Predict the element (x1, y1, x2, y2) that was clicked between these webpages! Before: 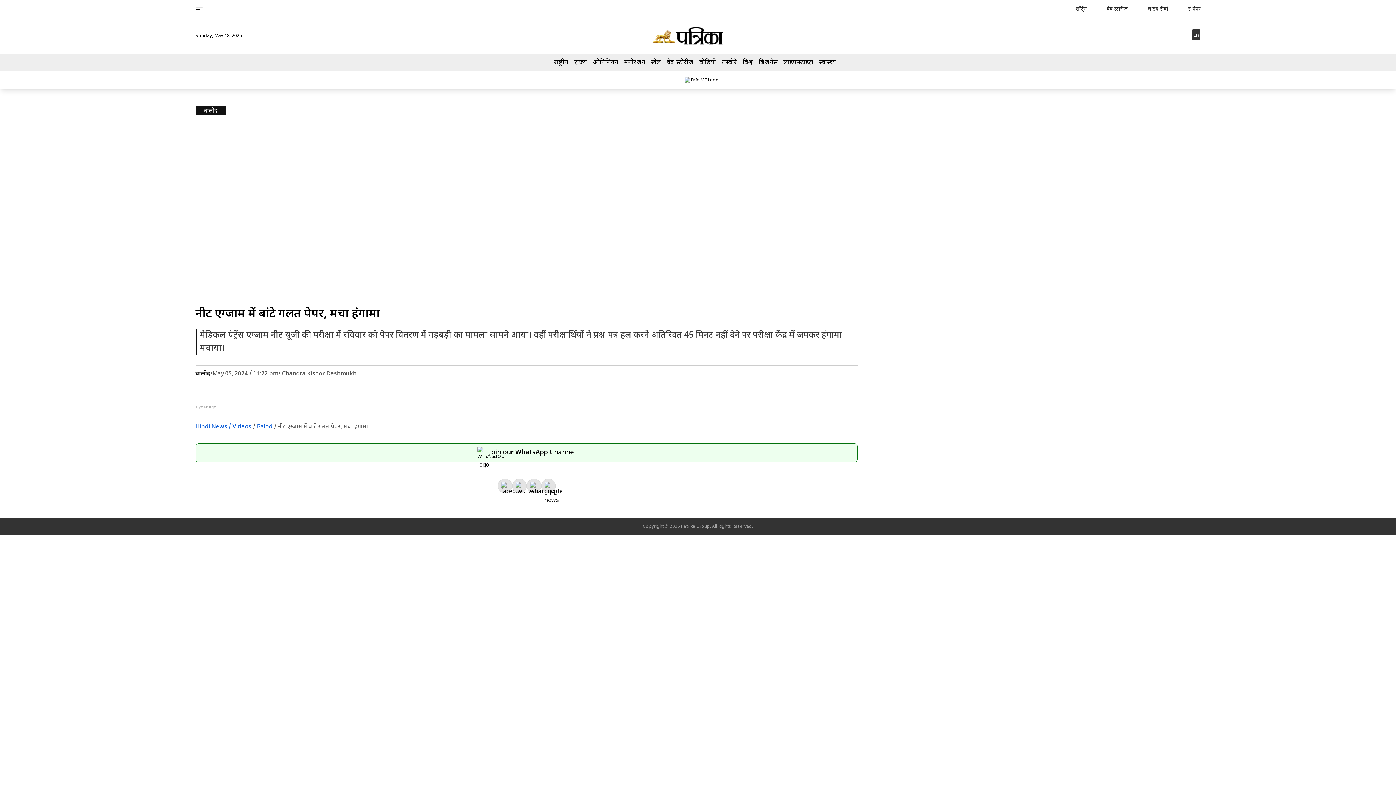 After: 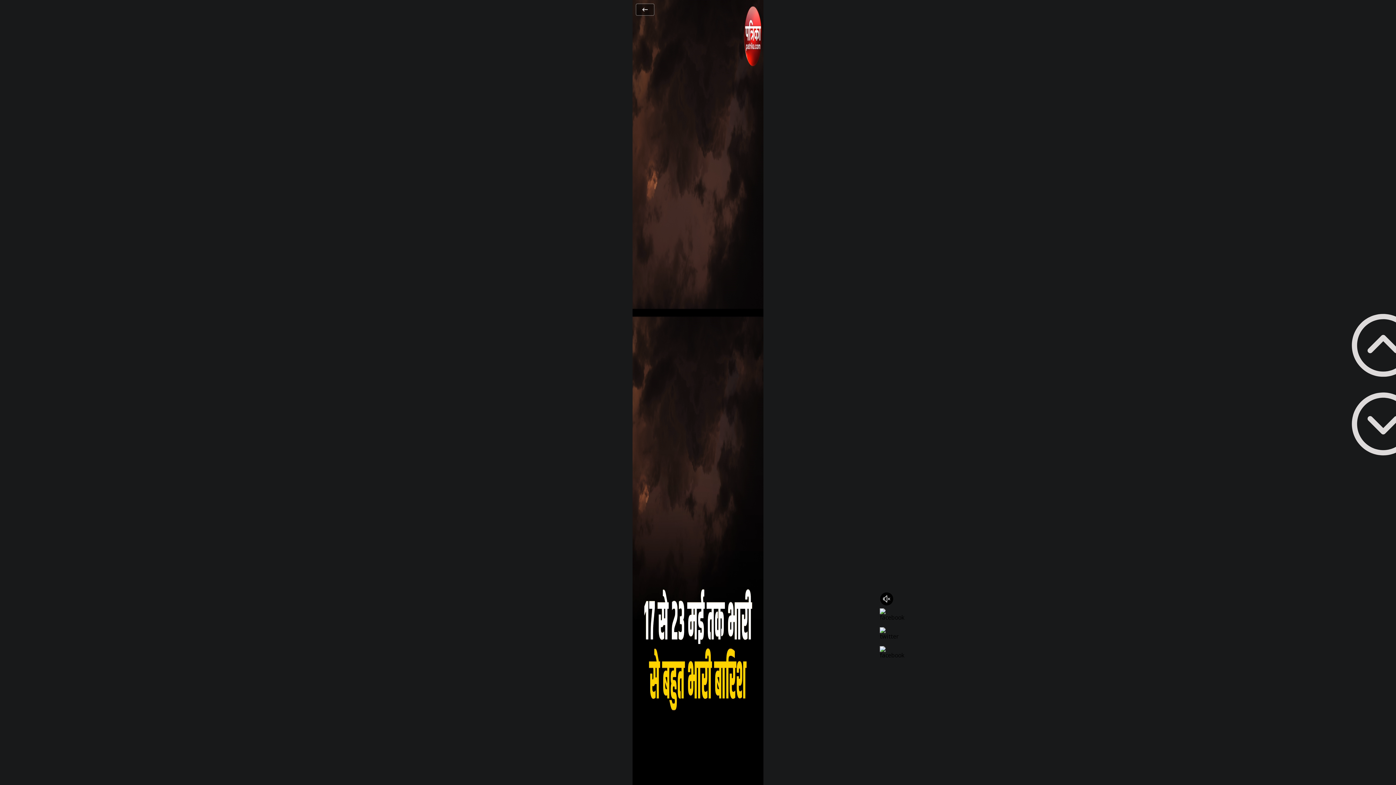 Action: bbox: (1064, 3, 1087, 12) label: शॉर्ट्स